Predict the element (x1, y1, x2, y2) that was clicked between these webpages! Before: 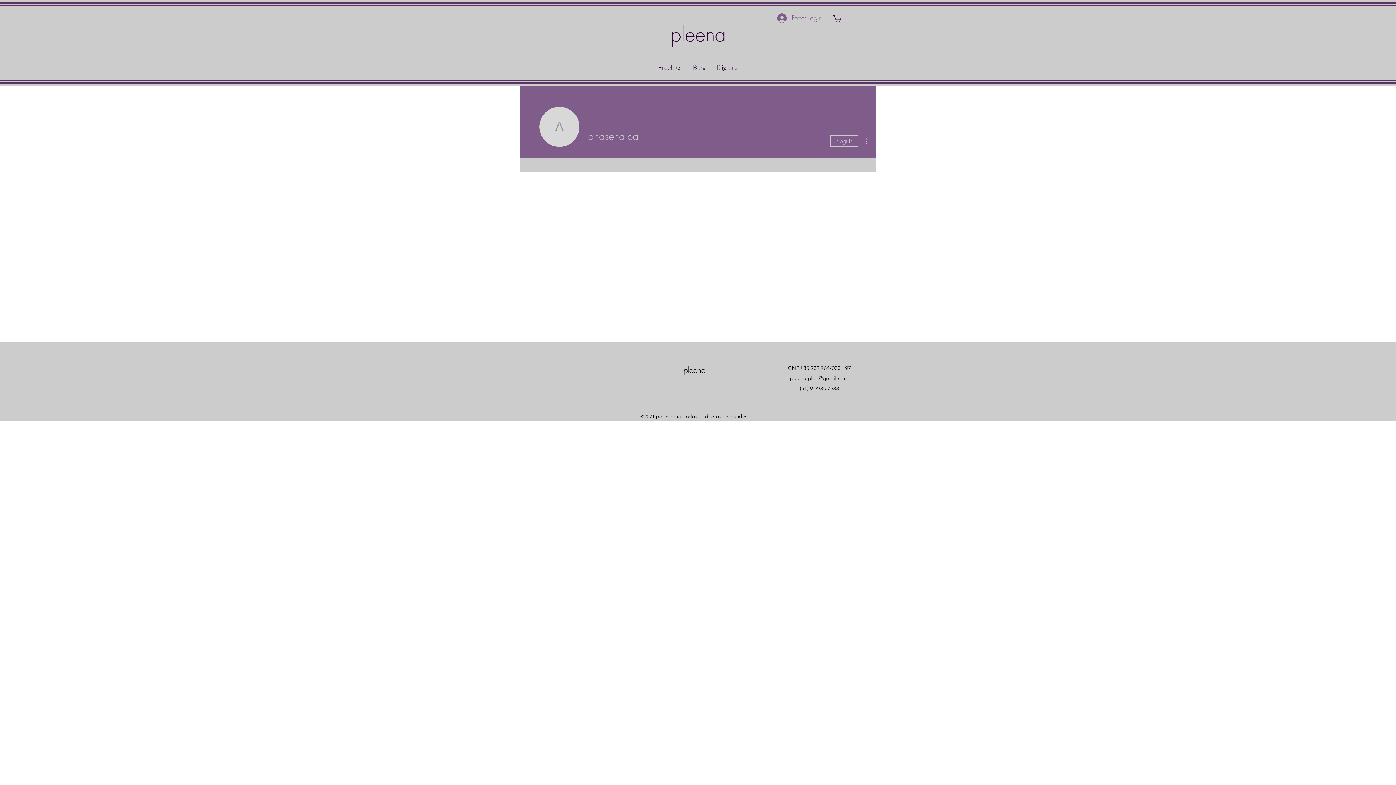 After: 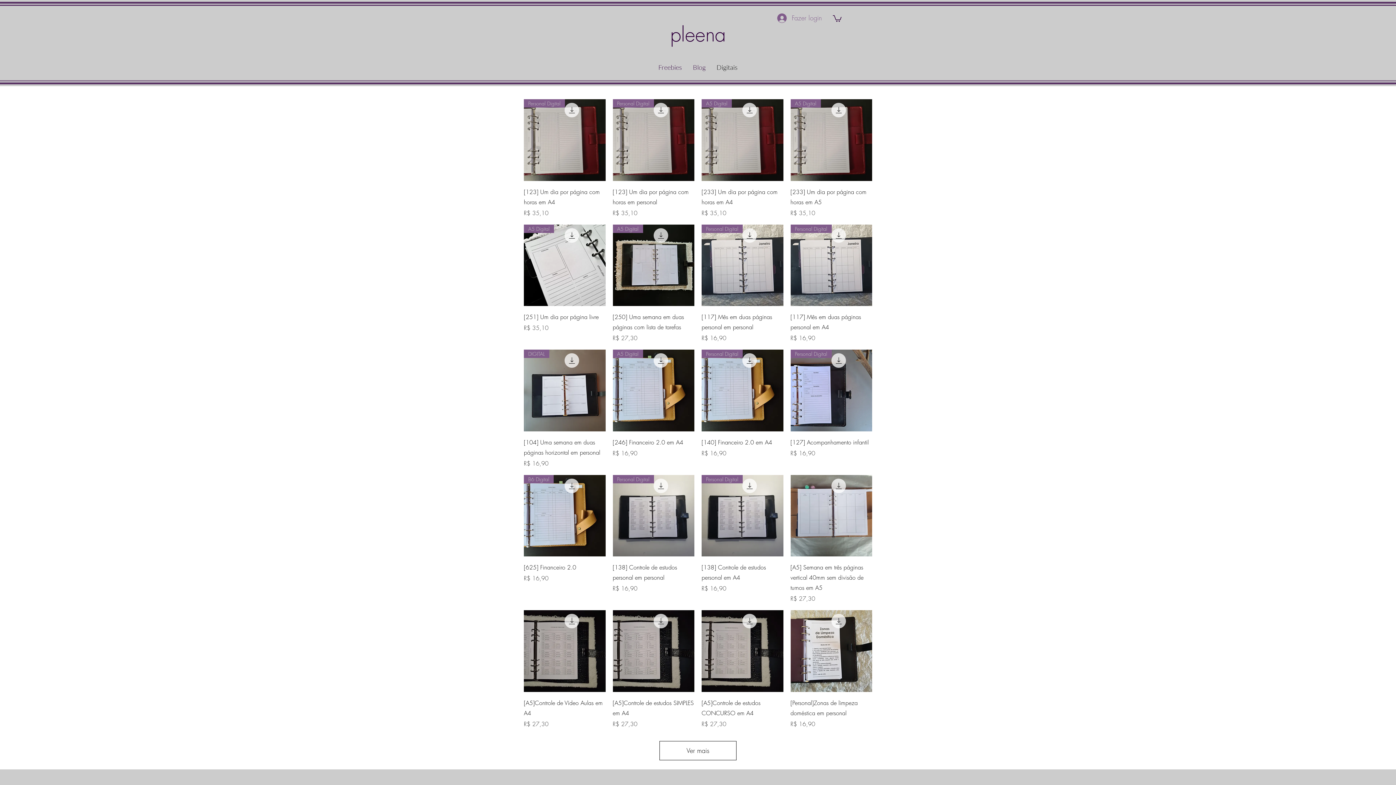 Action: bbox: (711, 54, 743, 80) label: Digitais